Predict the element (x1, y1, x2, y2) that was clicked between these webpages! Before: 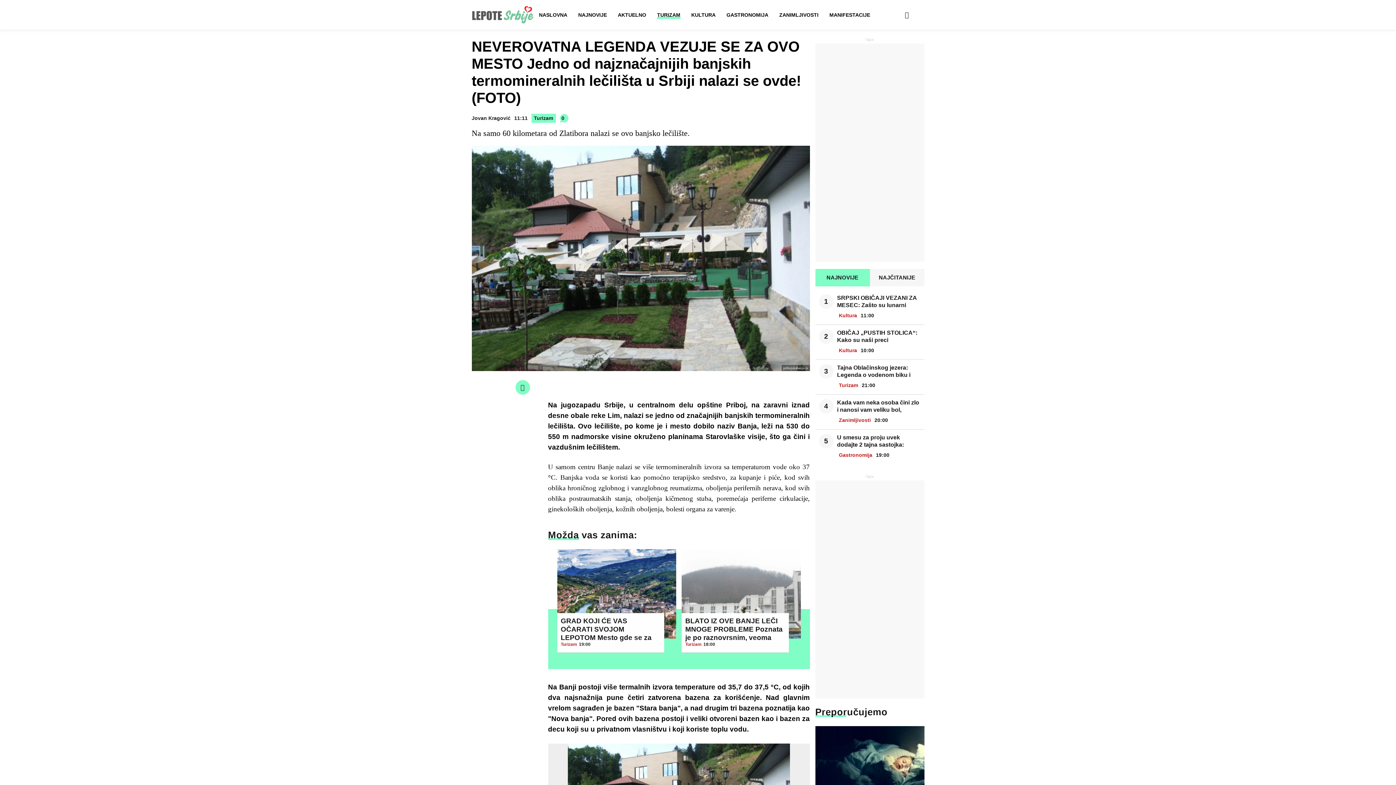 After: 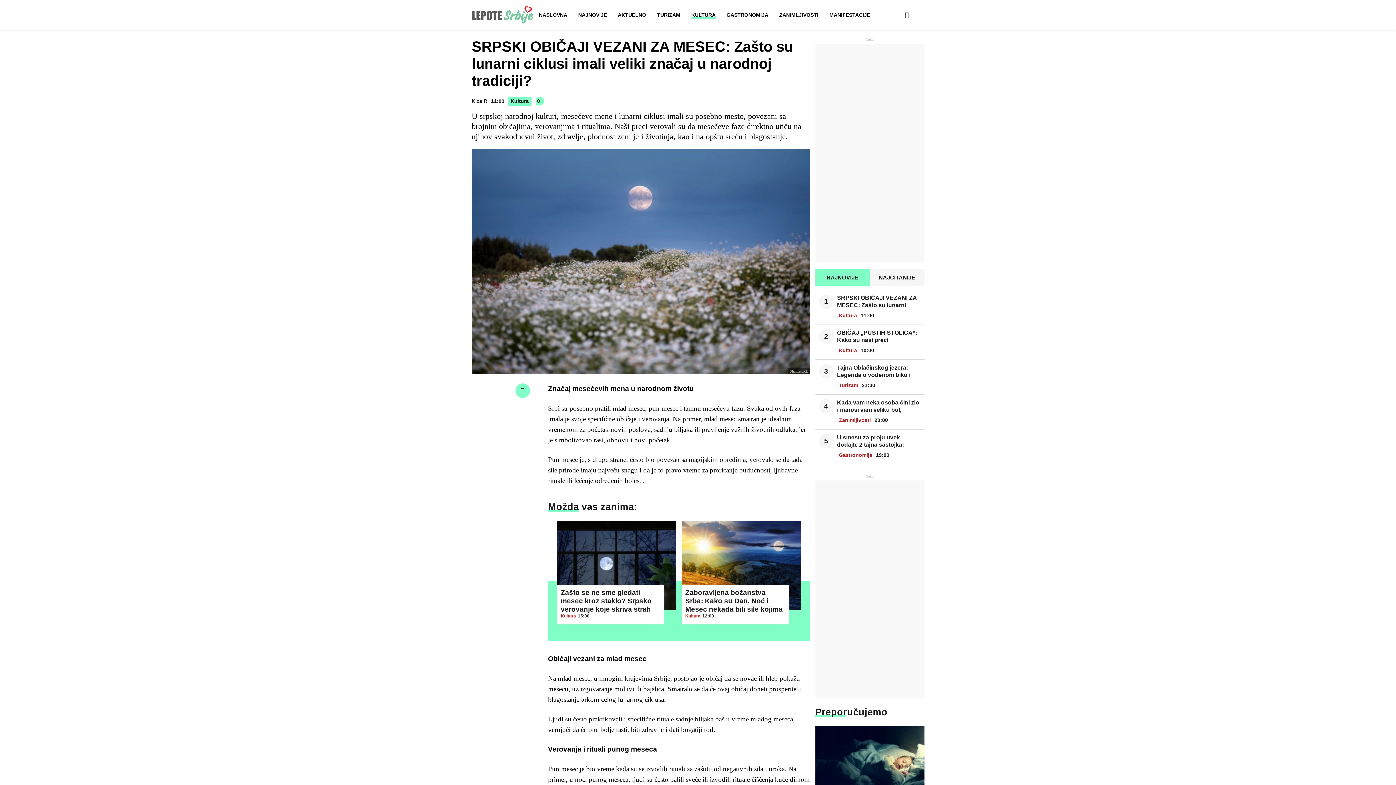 Action: bbox: (837, 294, 919, 309) label: SRPSKI OBIČAJI VEZANI ZA MESEC: Zašto su lunarni ciklusi imali veliki značaj u narodnoj tradiciji?